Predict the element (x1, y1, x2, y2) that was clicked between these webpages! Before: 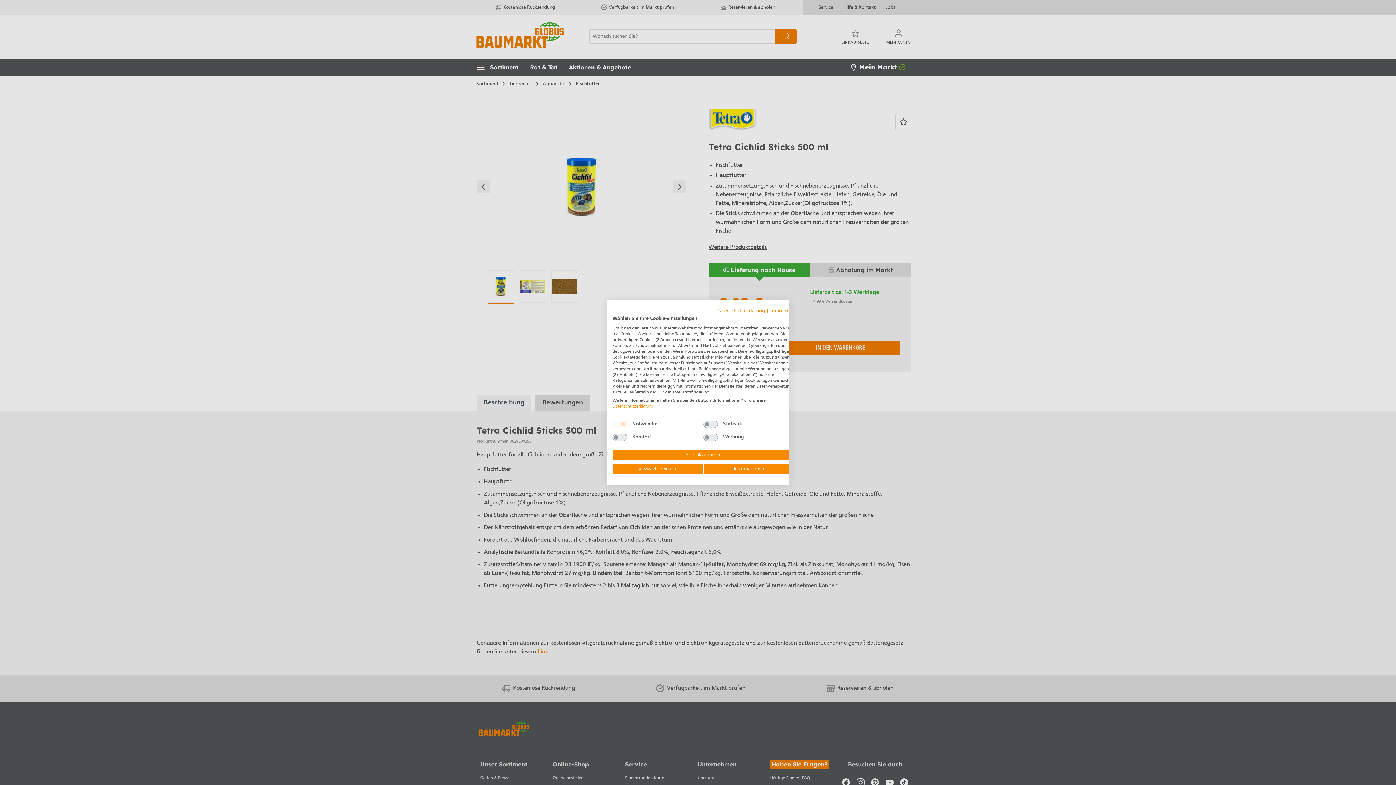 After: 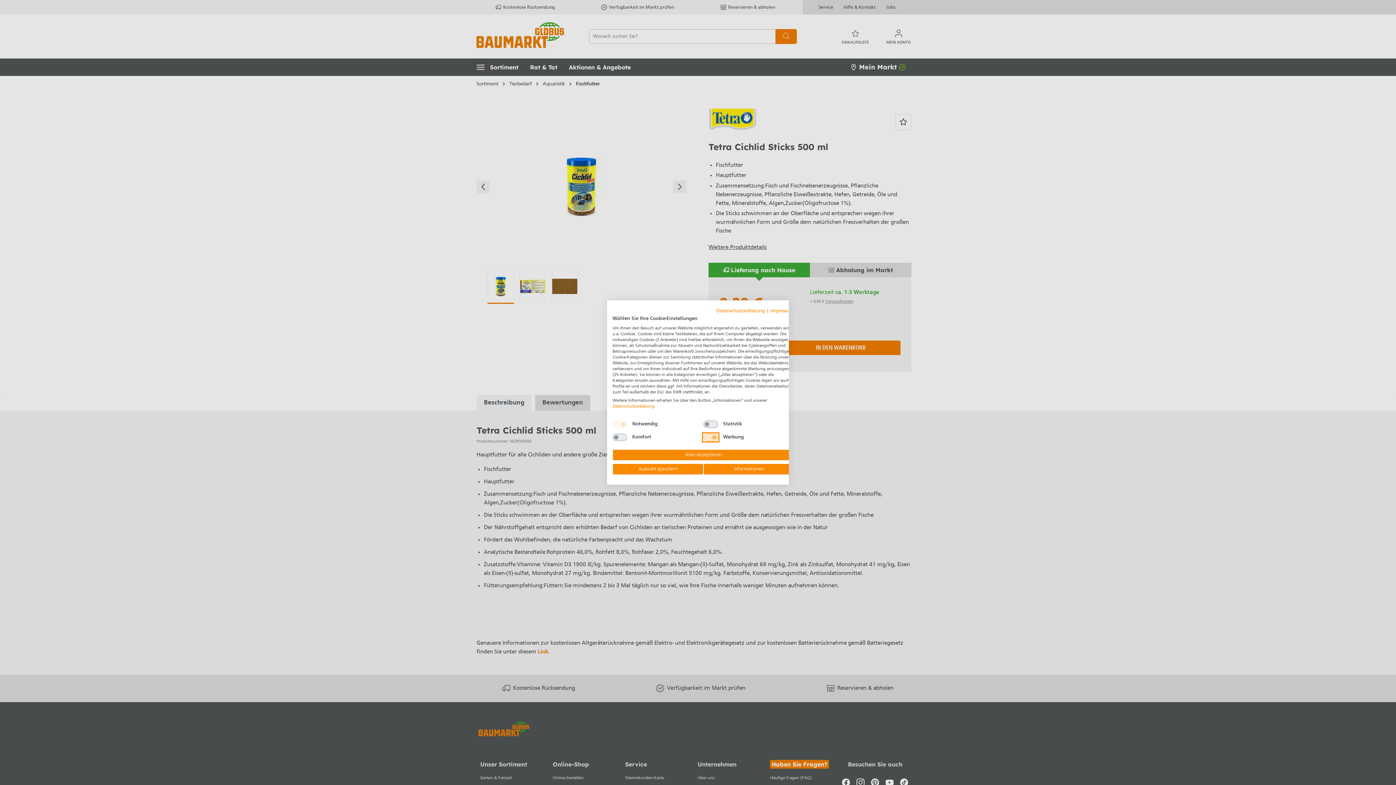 Action: label: Werbung bbox: (703, 434, 718, 441)